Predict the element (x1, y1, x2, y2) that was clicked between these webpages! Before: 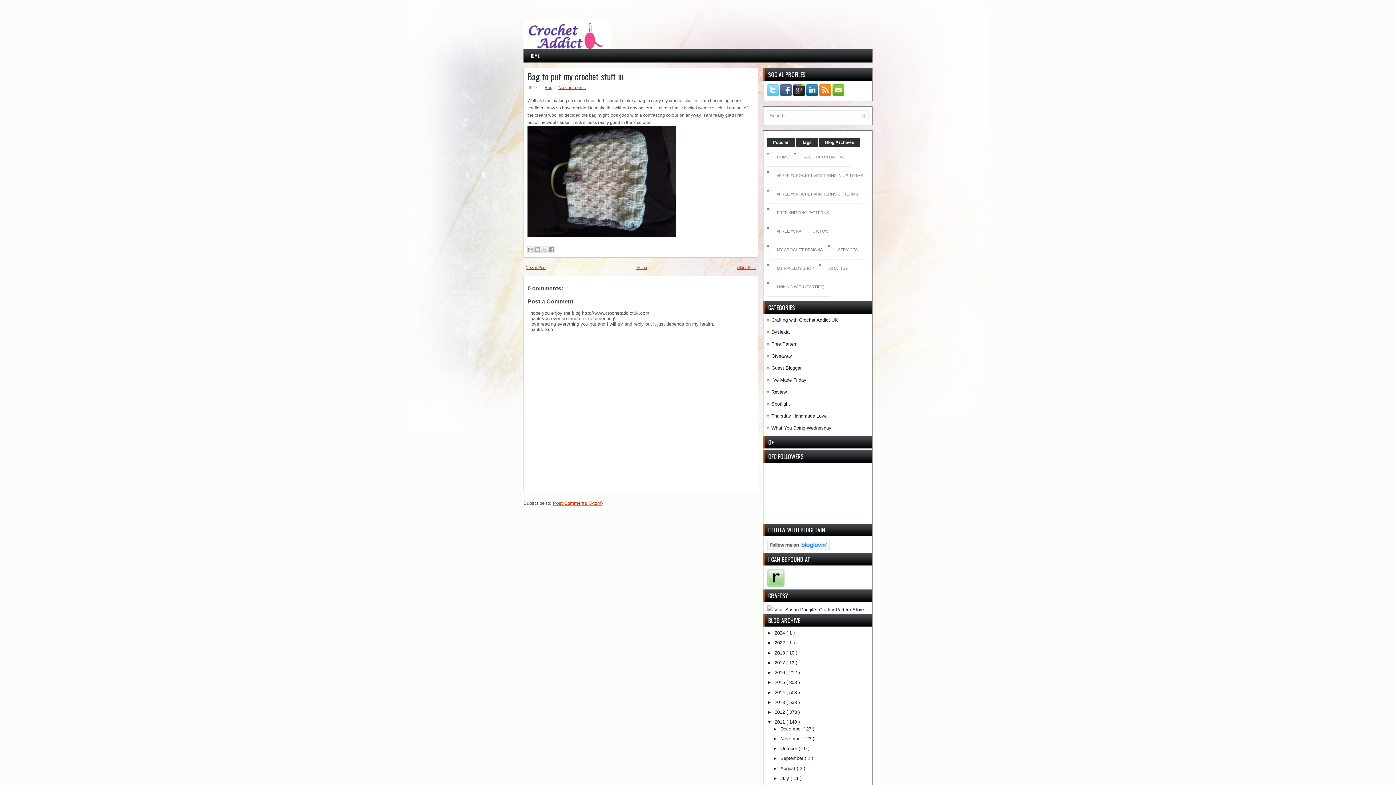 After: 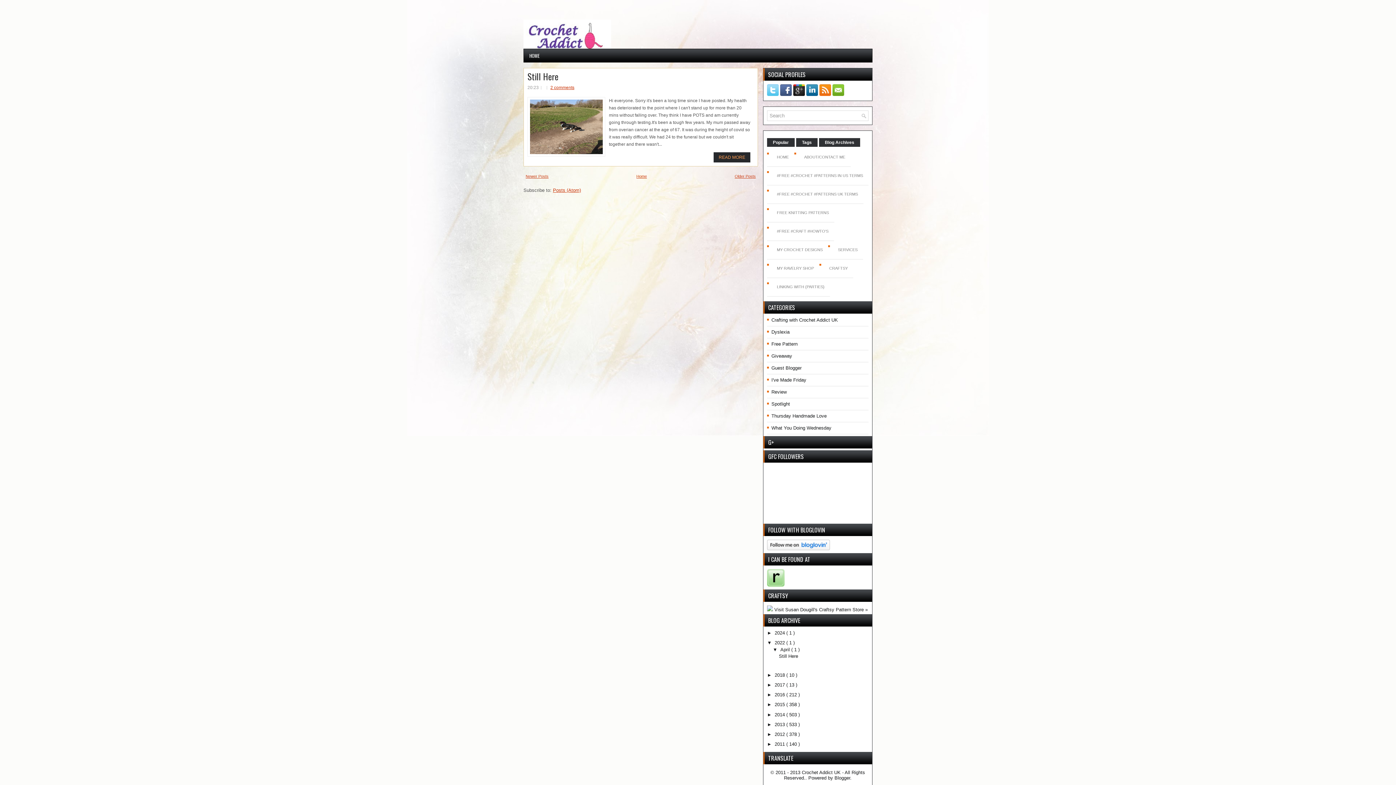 Action: label: 2022  bbox: (774, 640, 786, 645)